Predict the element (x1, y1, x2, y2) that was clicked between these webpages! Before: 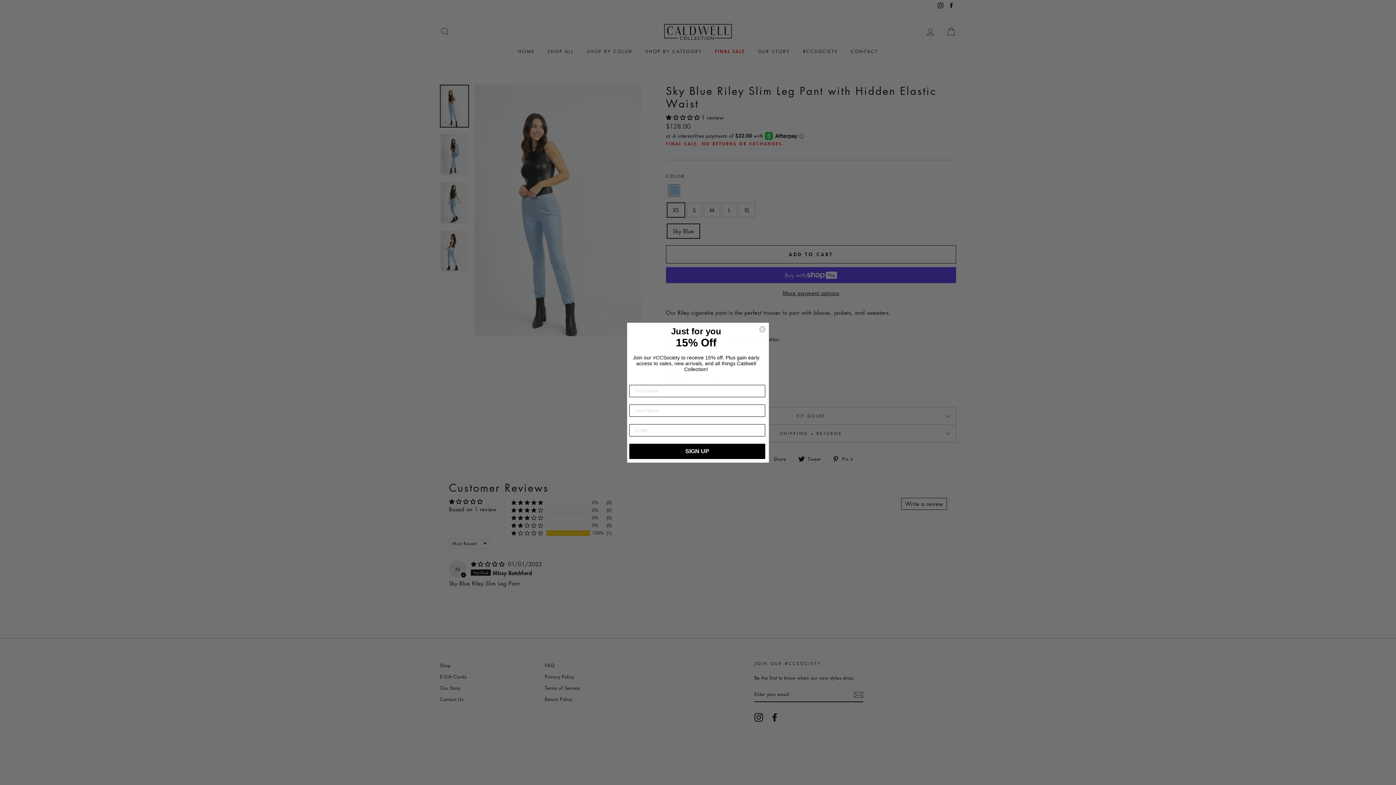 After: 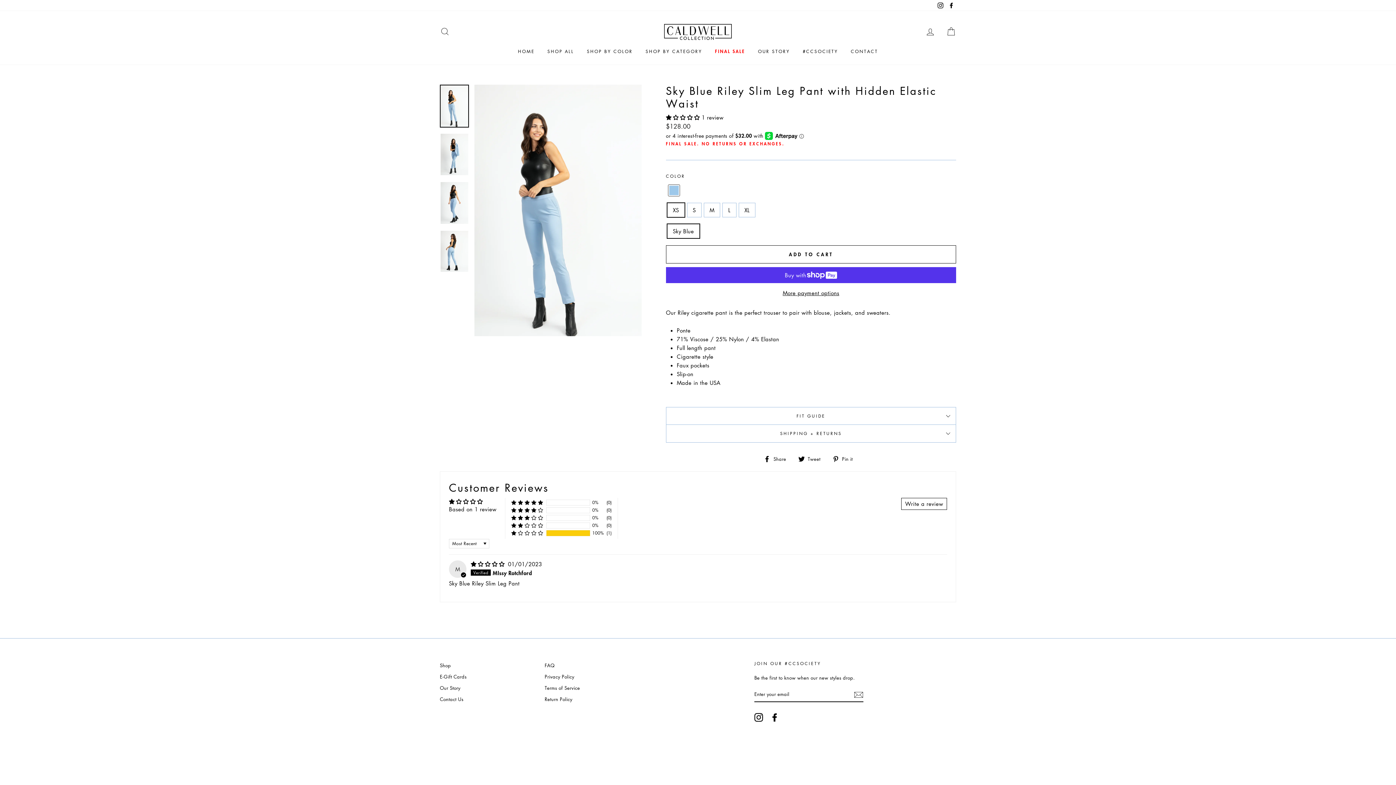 Action: bbox: (758, 325, 766, 332) label: Close dialog